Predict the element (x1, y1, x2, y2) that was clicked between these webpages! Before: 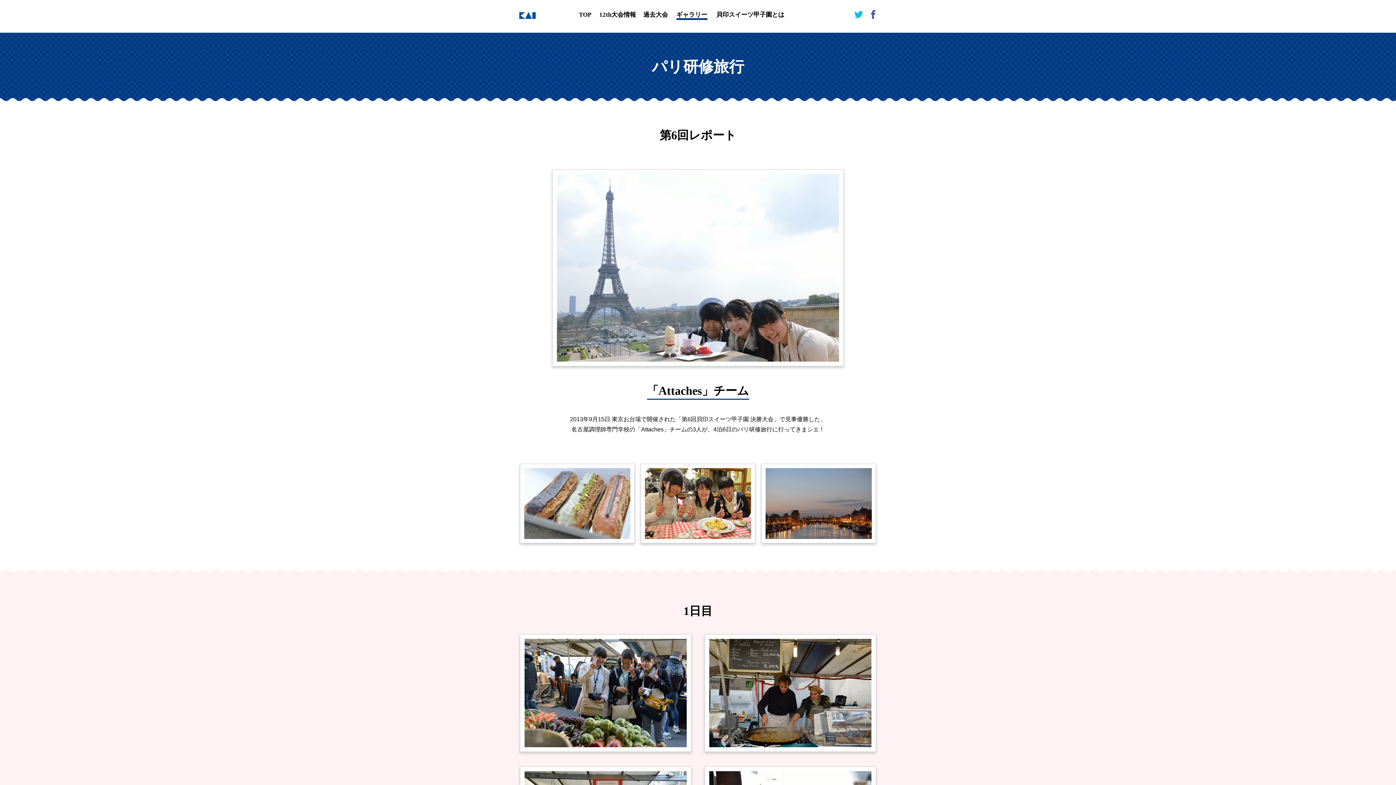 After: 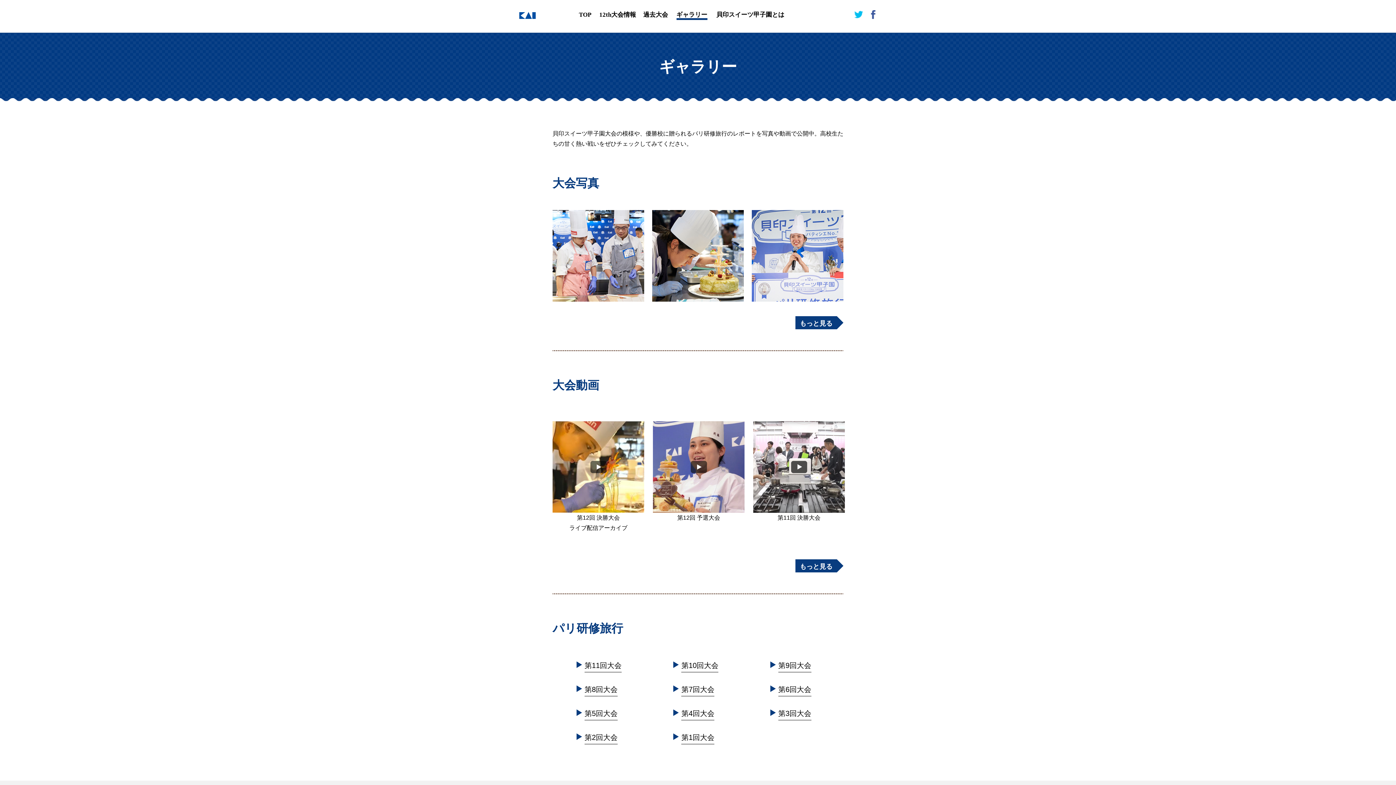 Action: label: ギャラリー bbox: (676, 11, 707, 20)